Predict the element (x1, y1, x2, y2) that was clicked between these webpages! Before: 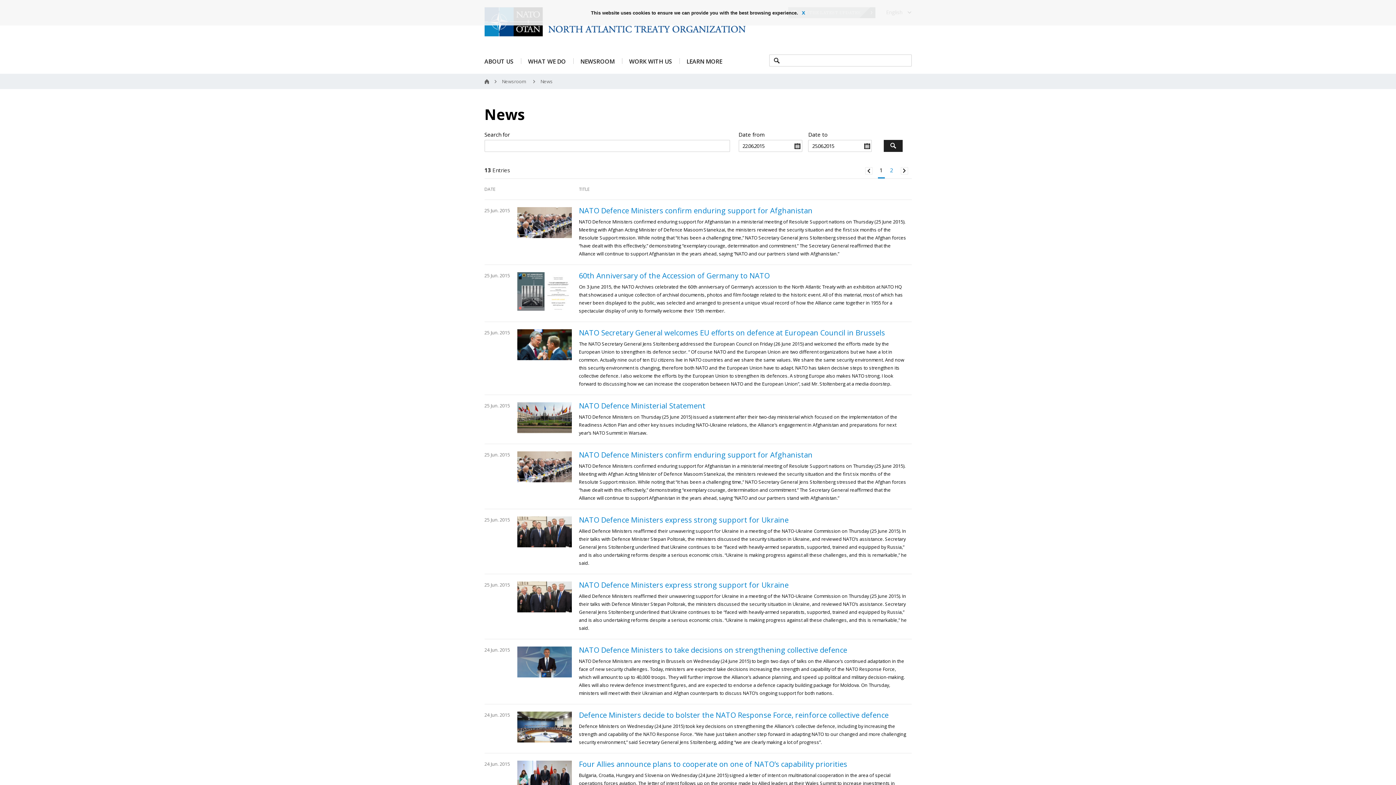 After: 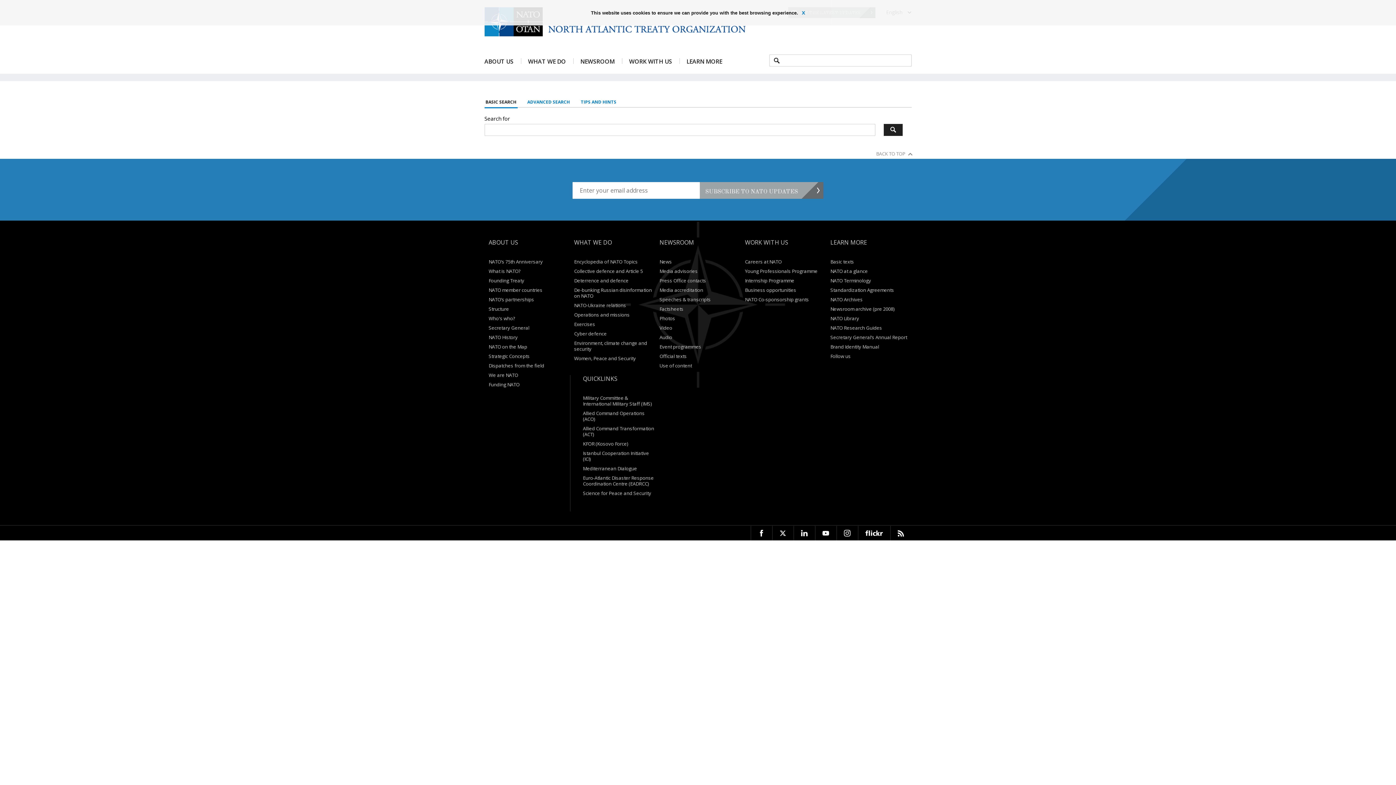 Action: bbox: (774, 57, 779, 63)